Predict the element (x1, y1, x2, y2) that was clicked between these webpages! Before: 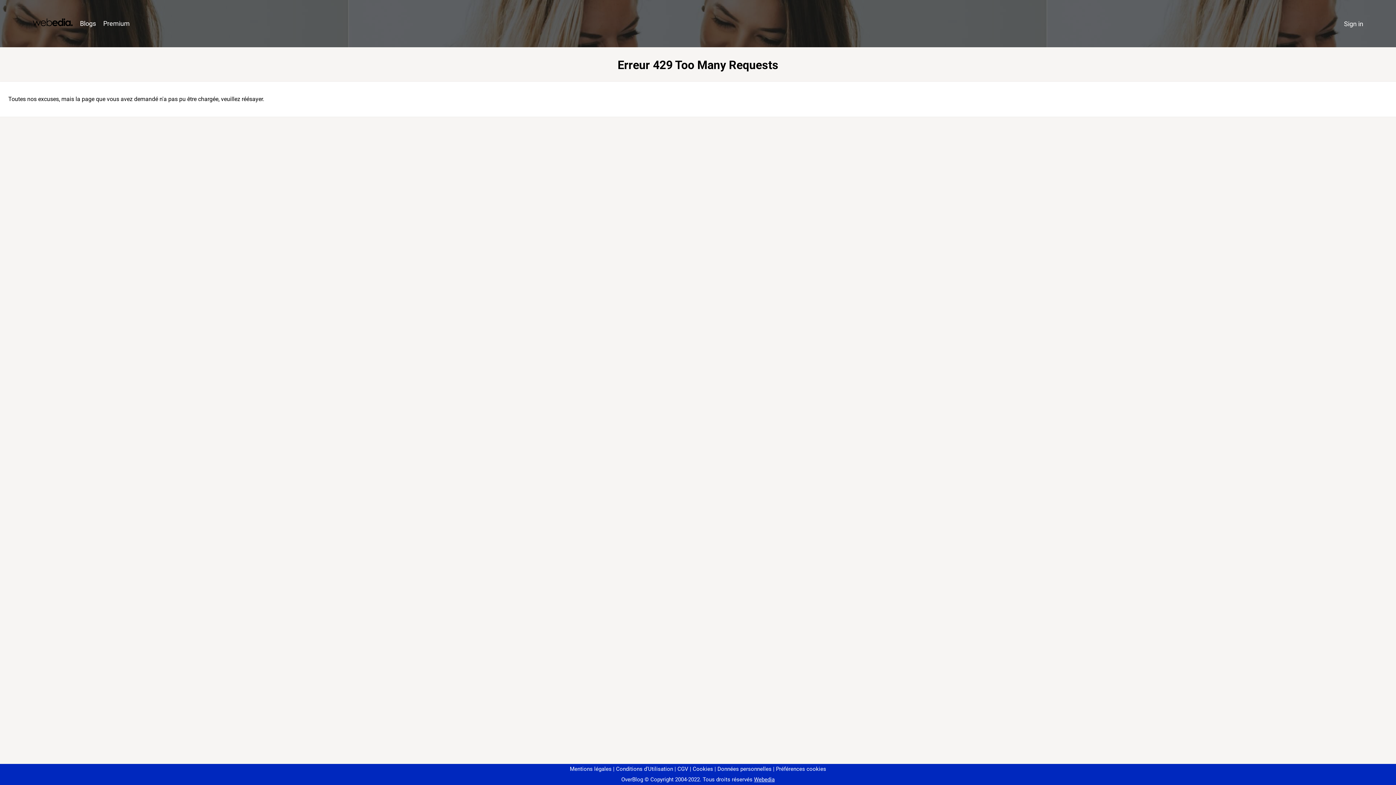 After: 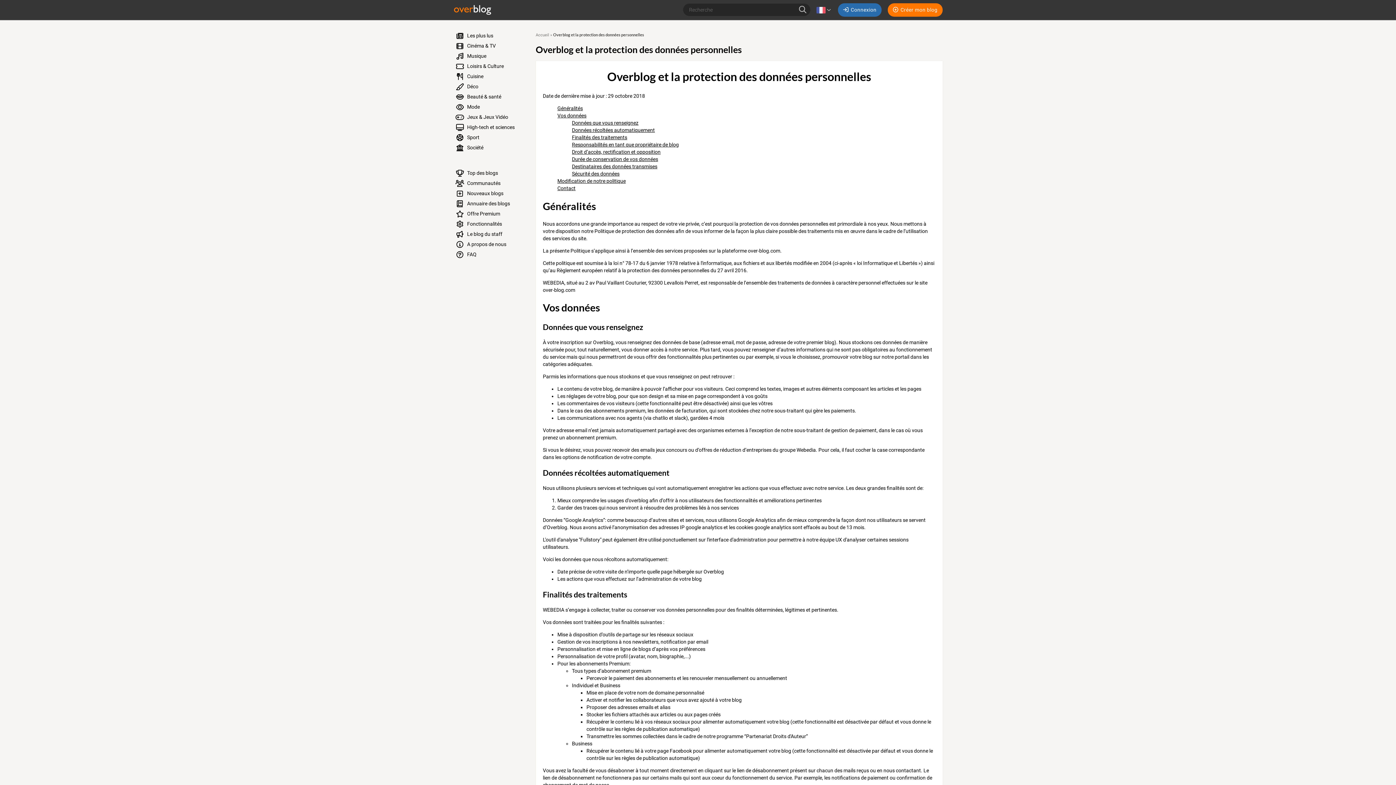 Action: bbox: (714, 766, 771, 772) label: Données personnelles